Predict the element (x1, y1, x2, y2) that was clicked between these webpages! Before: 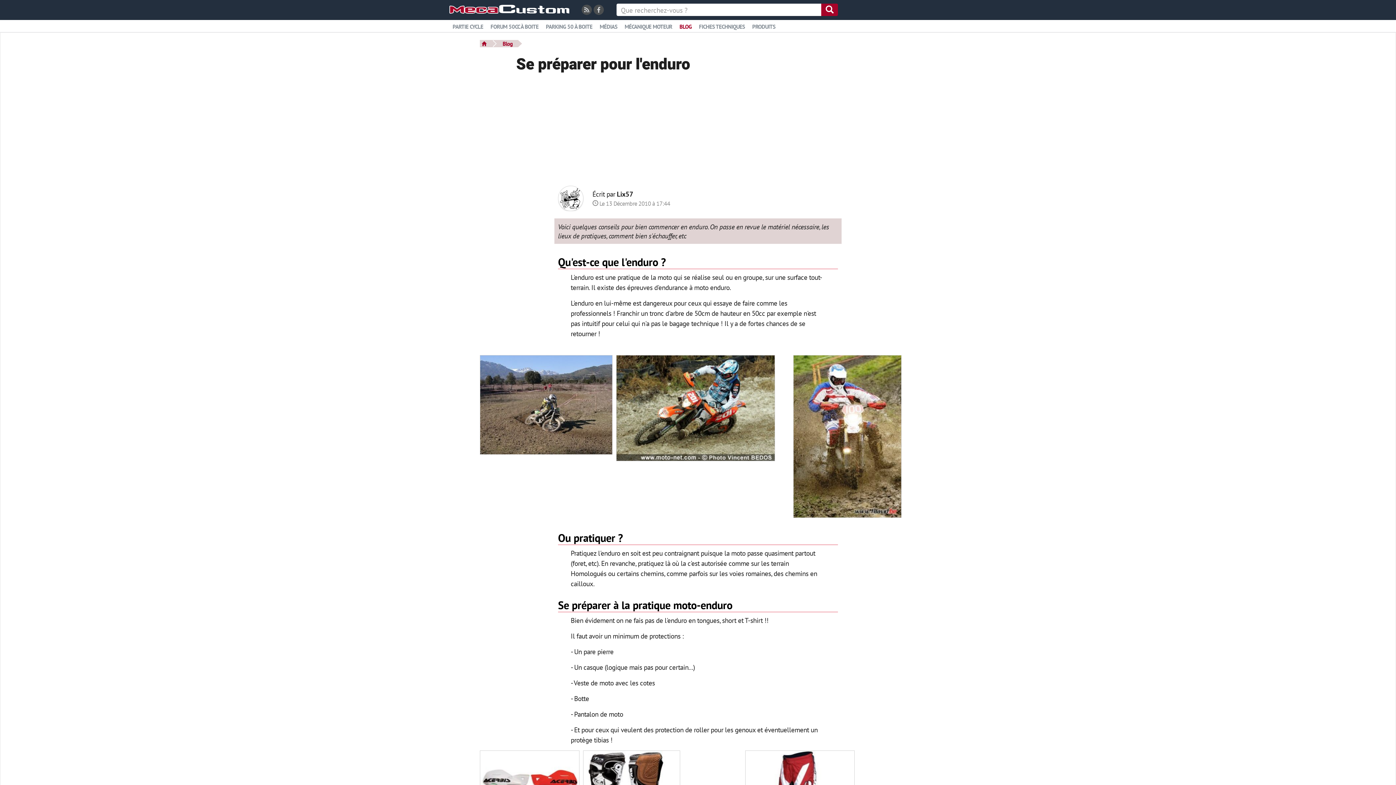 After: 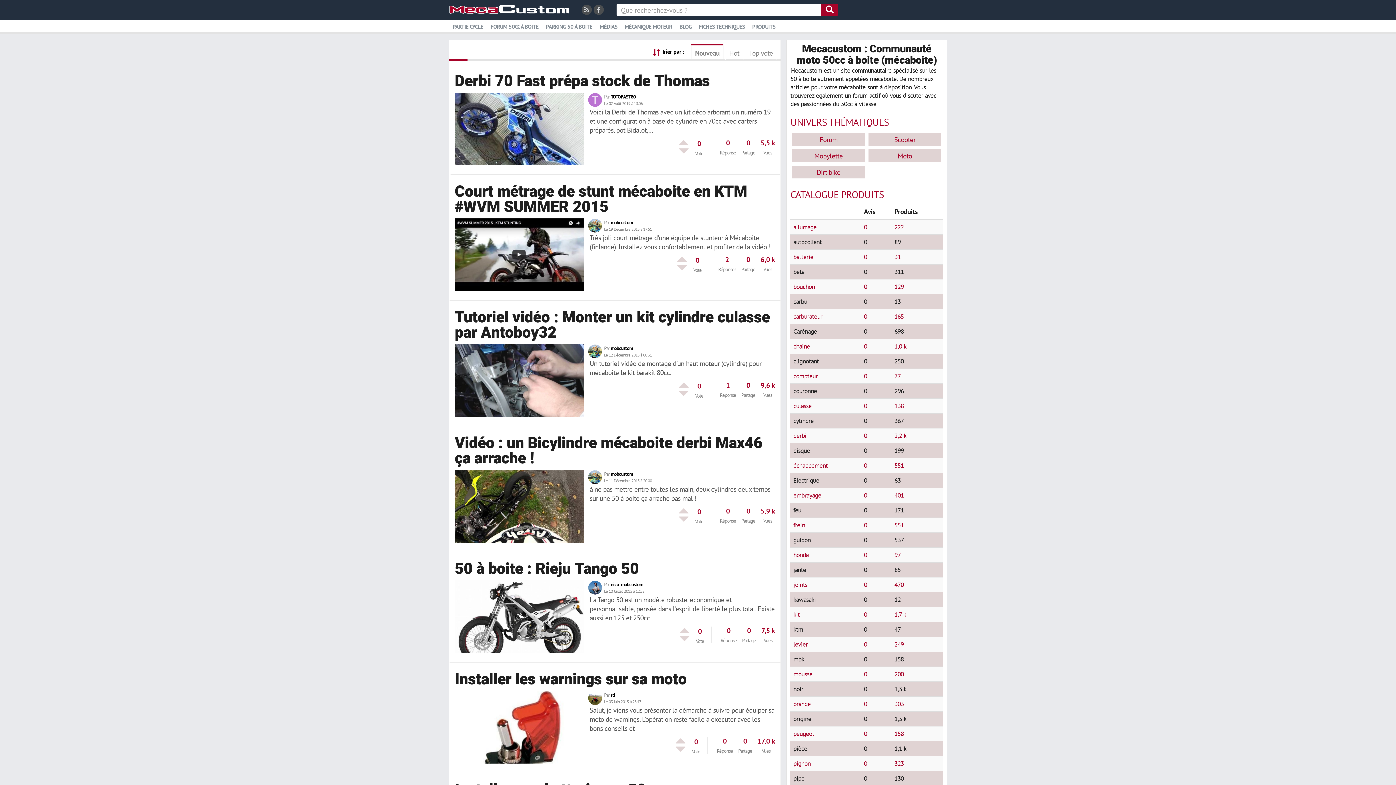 Action: bbox: (480, 40, 491, 47)